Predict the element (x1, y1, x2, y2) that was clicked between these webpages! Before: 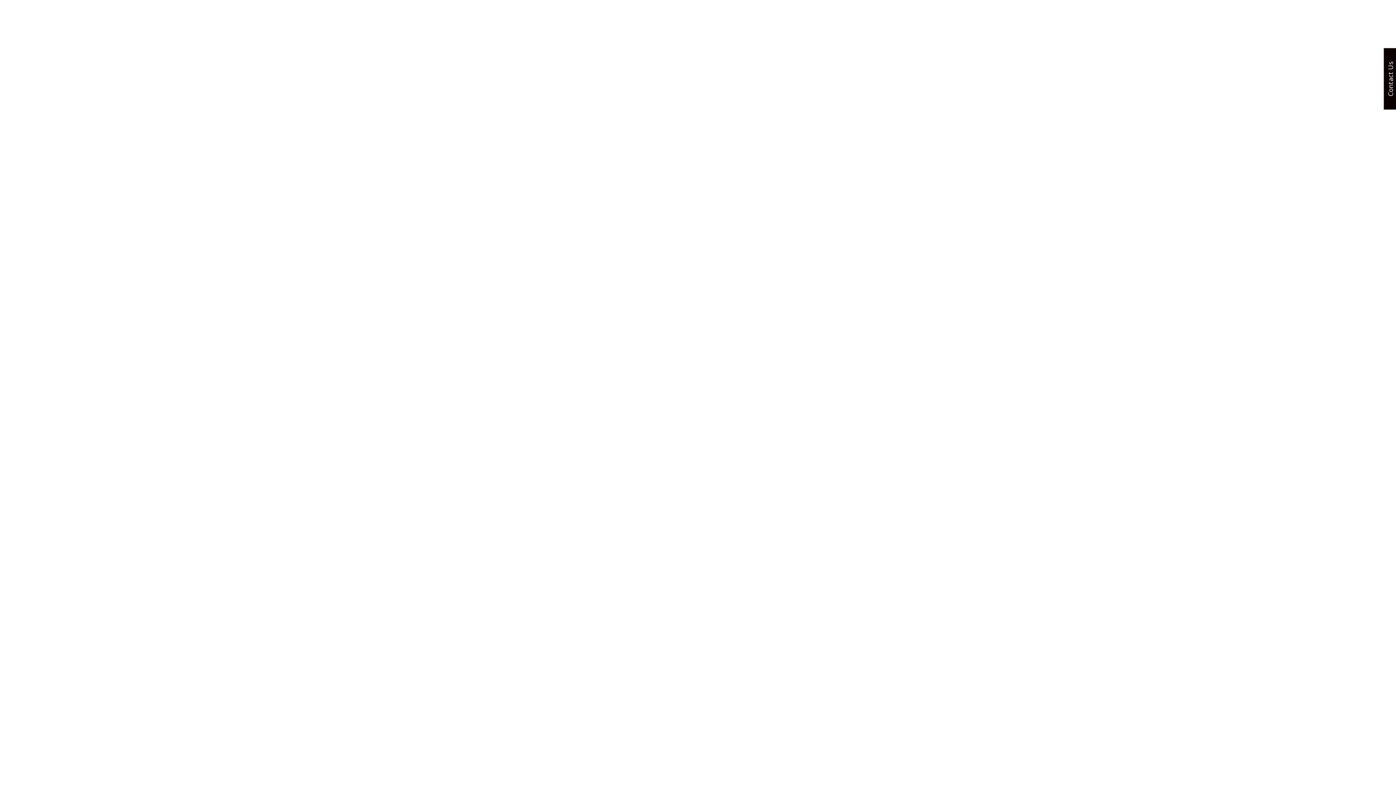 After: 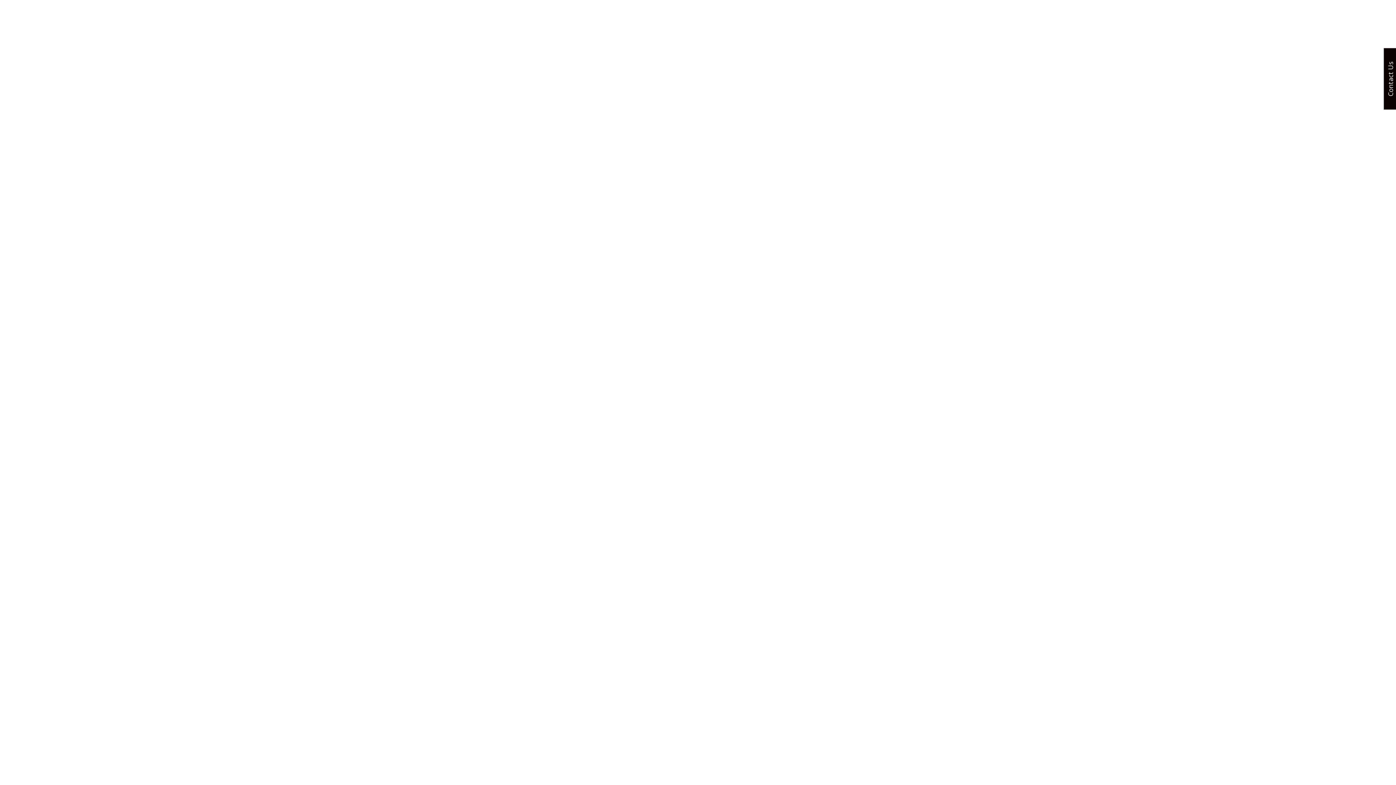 Action: label: HOME bbox: (568, 25, 585, 43)